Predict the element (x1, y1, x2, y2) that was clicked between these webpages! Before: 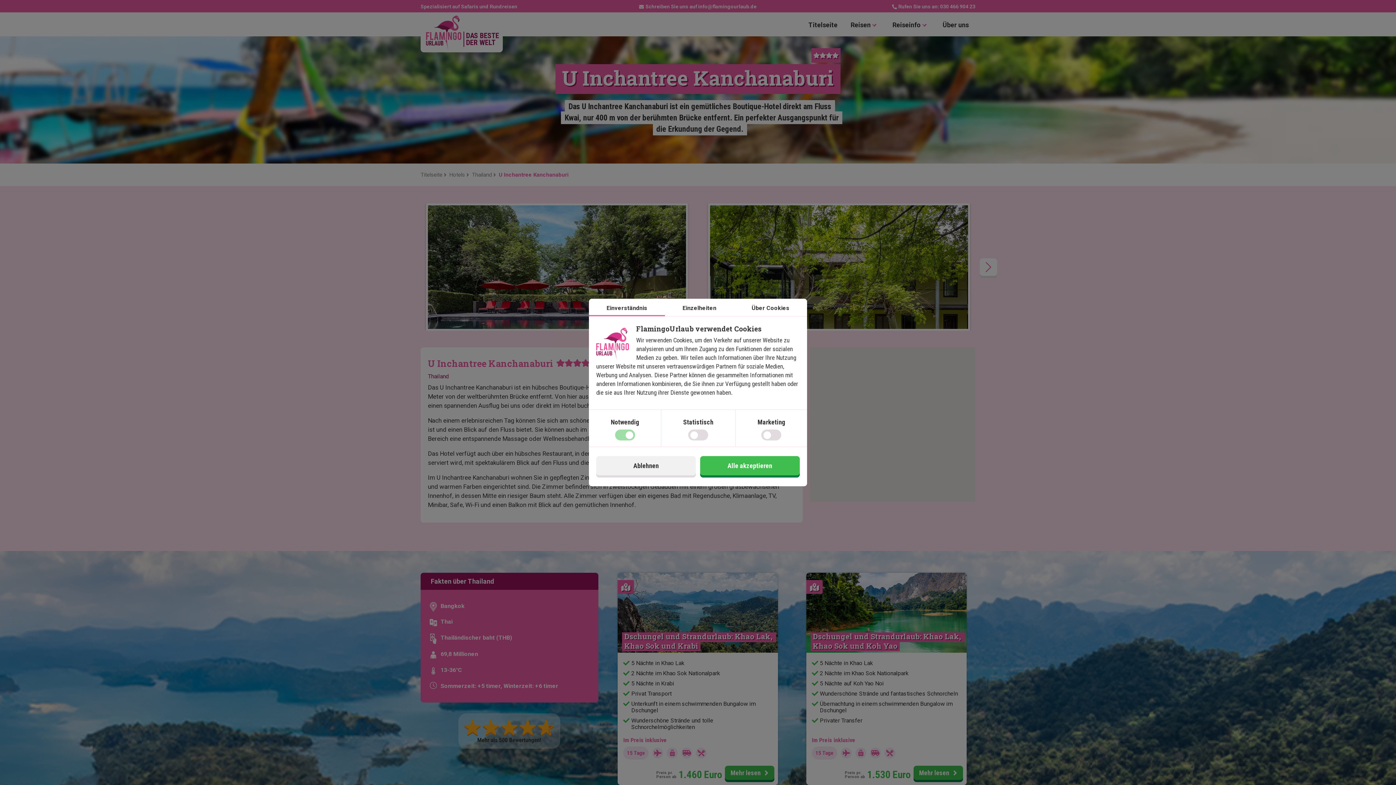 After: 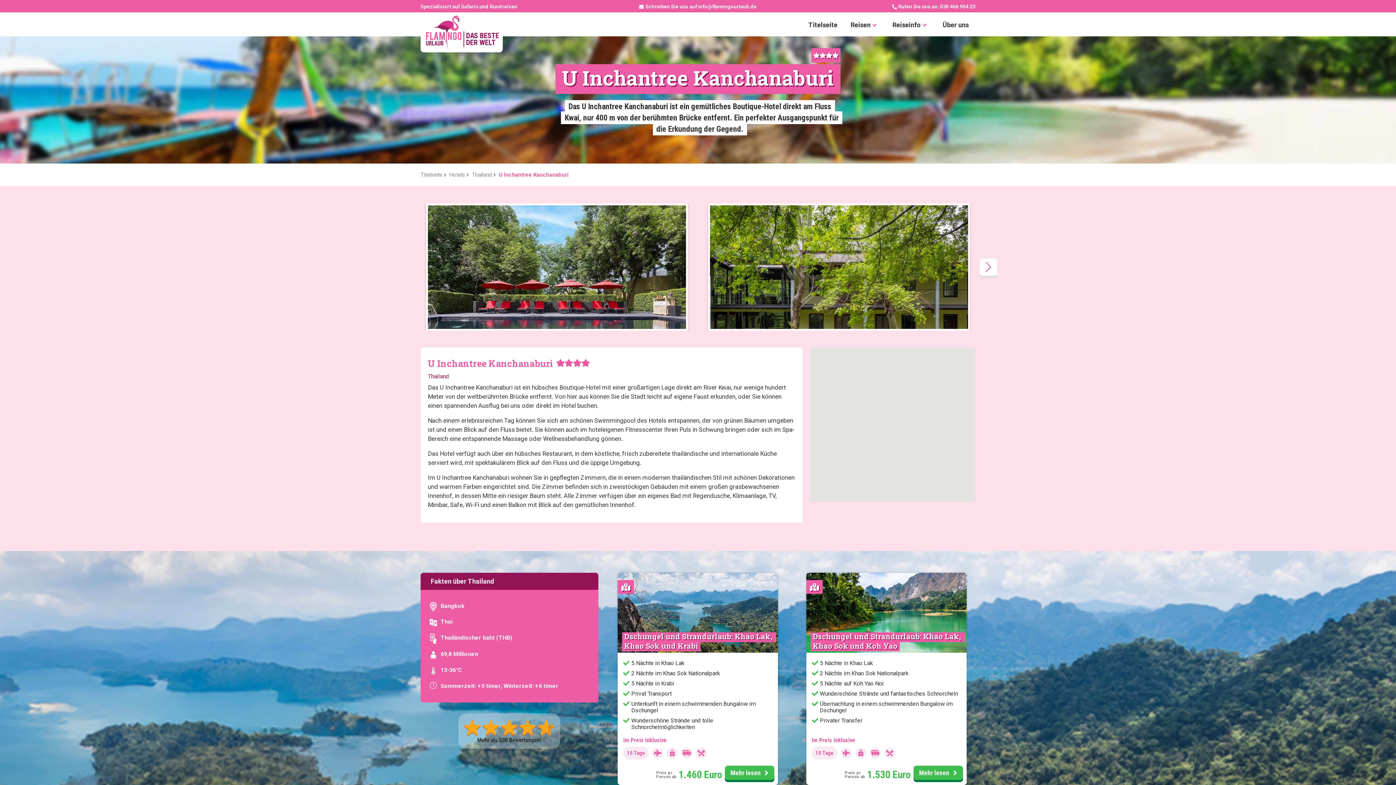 Action: bbox: (700, 456, 800, 475) label: Alle akzeptieren